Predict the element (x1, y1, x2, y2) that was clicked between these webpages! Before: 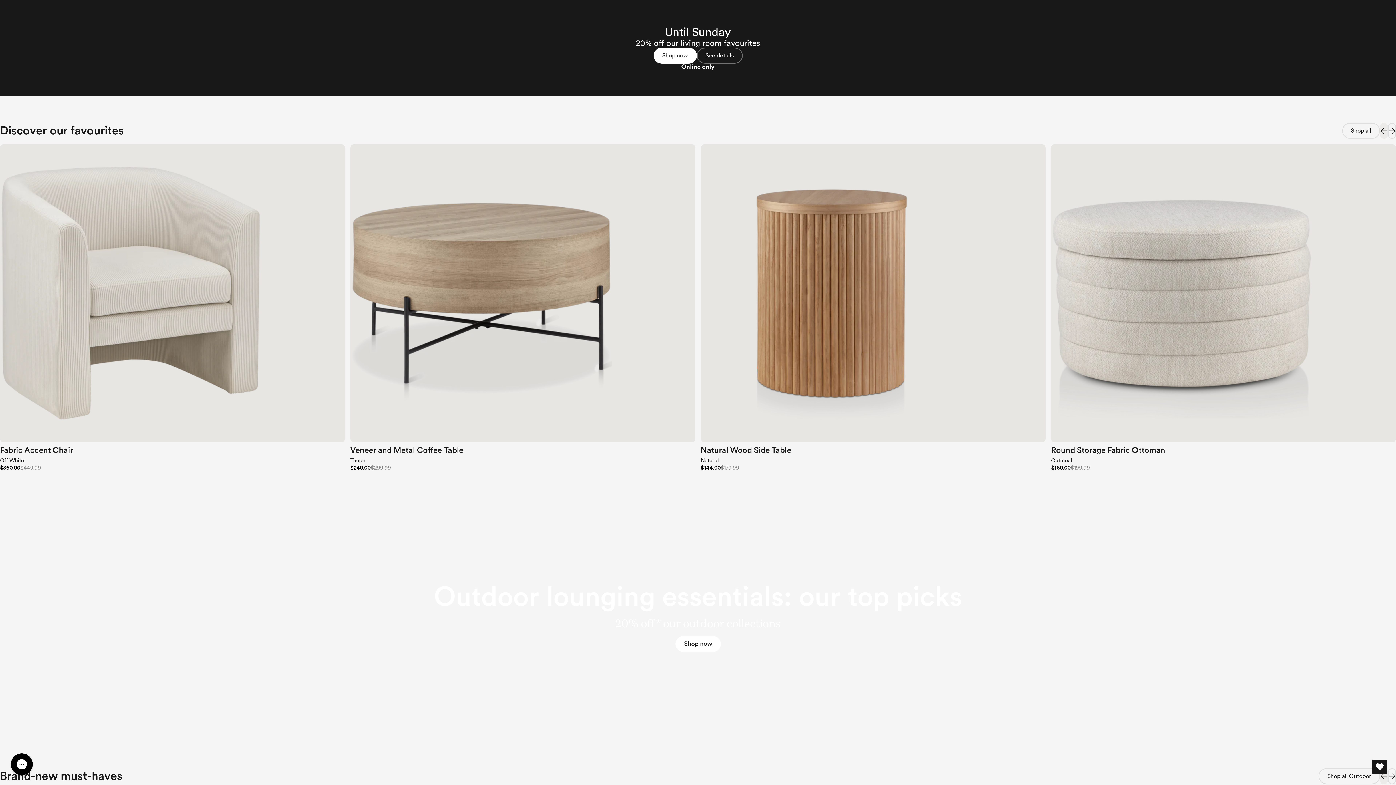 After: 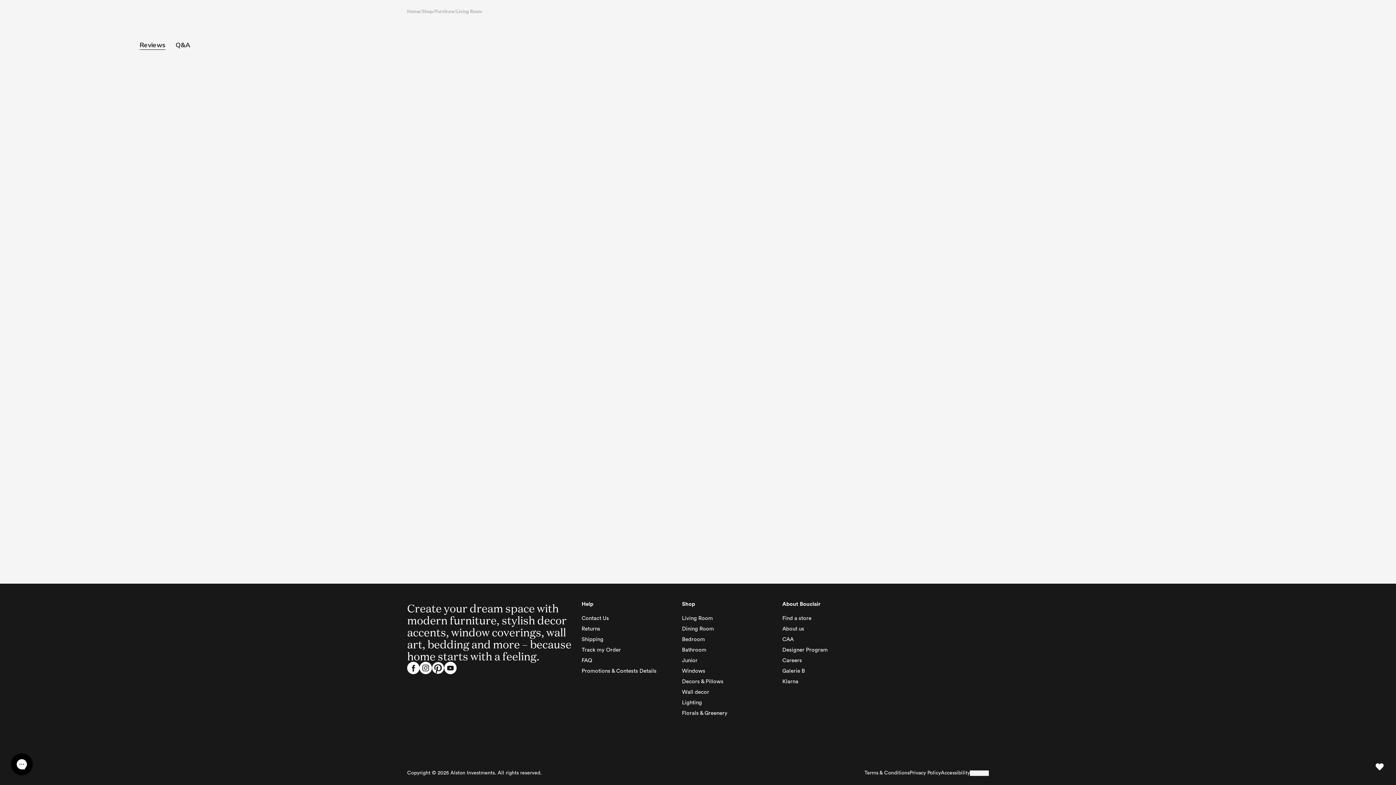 Action: bbox: (700, 446, 791, 454) label: Natural Wood Side Table